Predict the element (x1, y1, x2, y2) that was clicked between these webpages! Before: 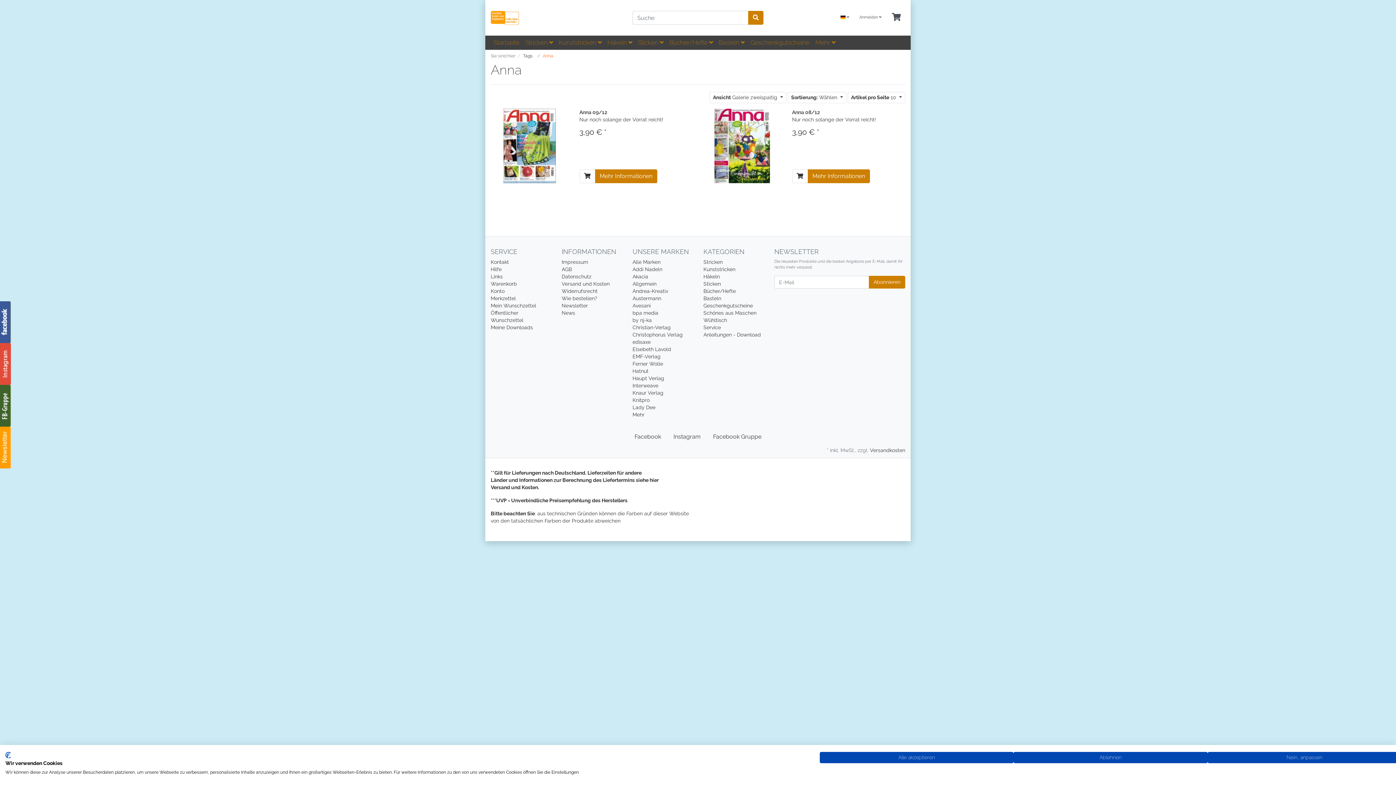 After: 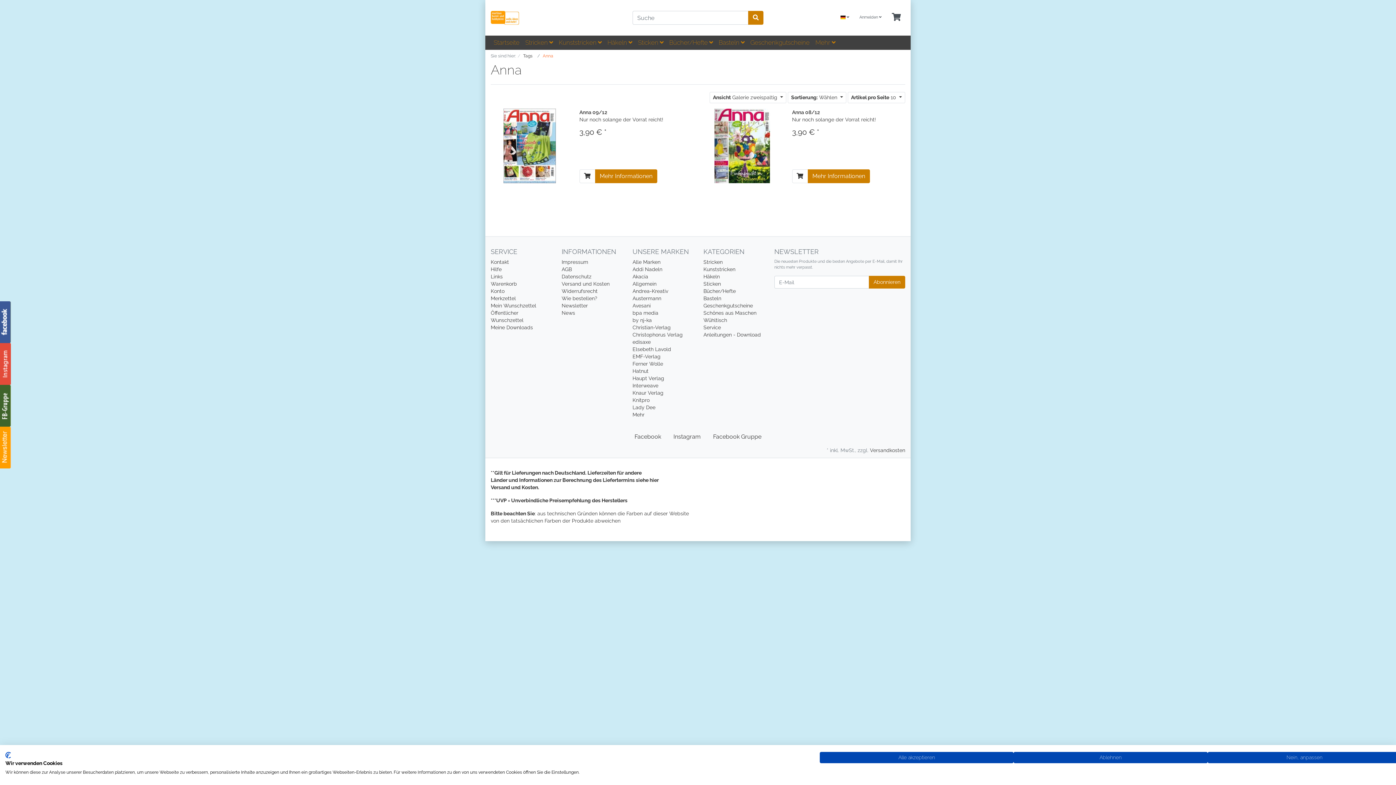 Action: label: Anna bbox: (542, 53, 553, 58)